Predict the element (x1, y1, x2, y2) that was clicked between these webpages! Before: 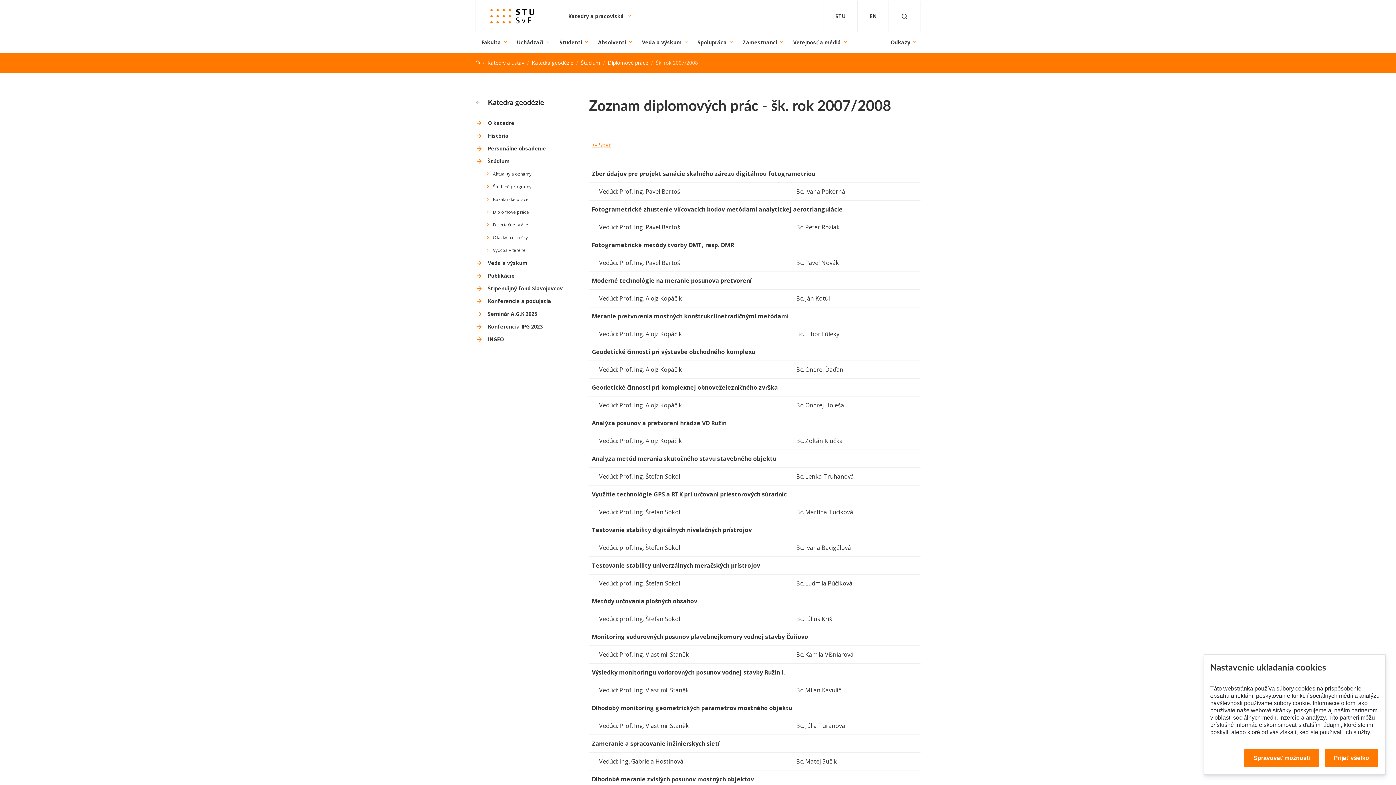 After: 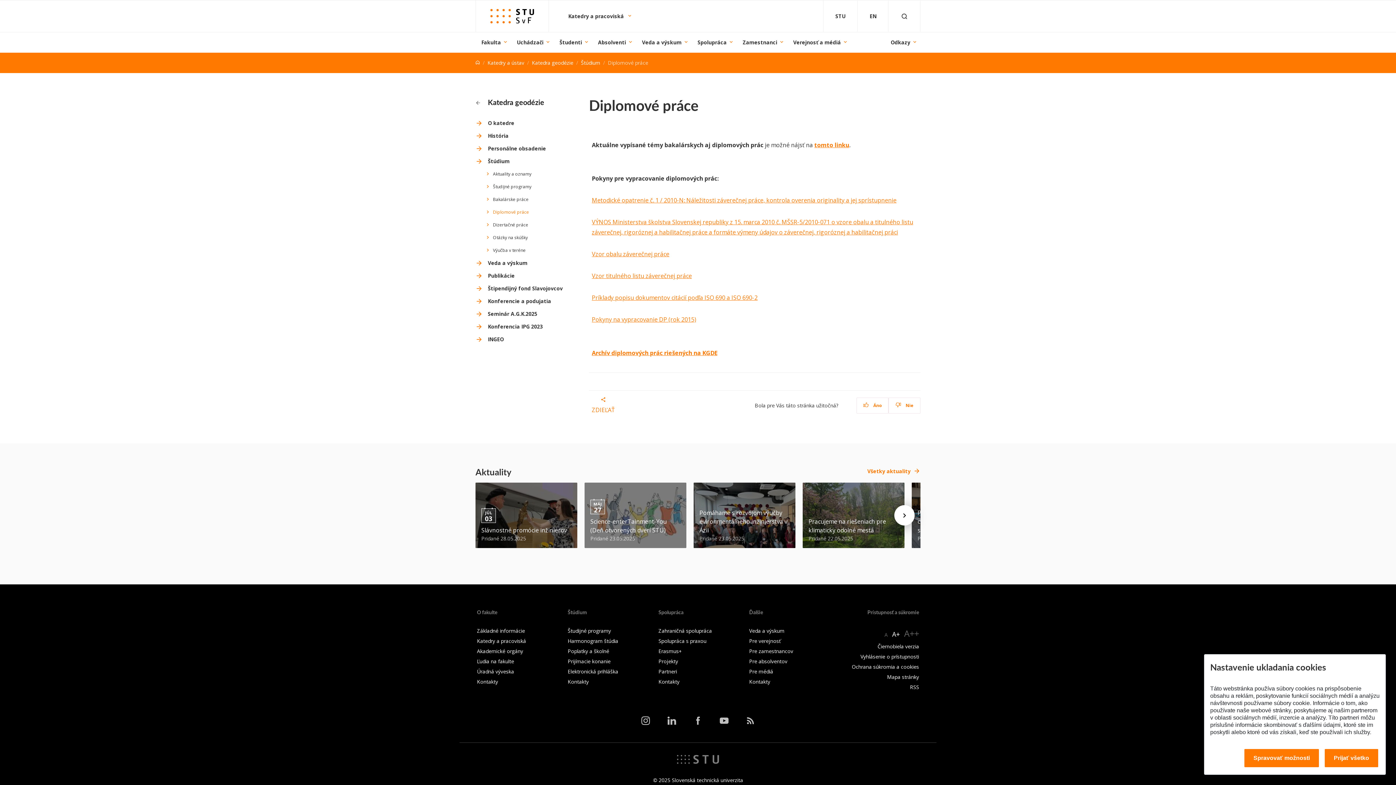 Action: bbox: (484, 208, 580, 215) label: Diplomové práce